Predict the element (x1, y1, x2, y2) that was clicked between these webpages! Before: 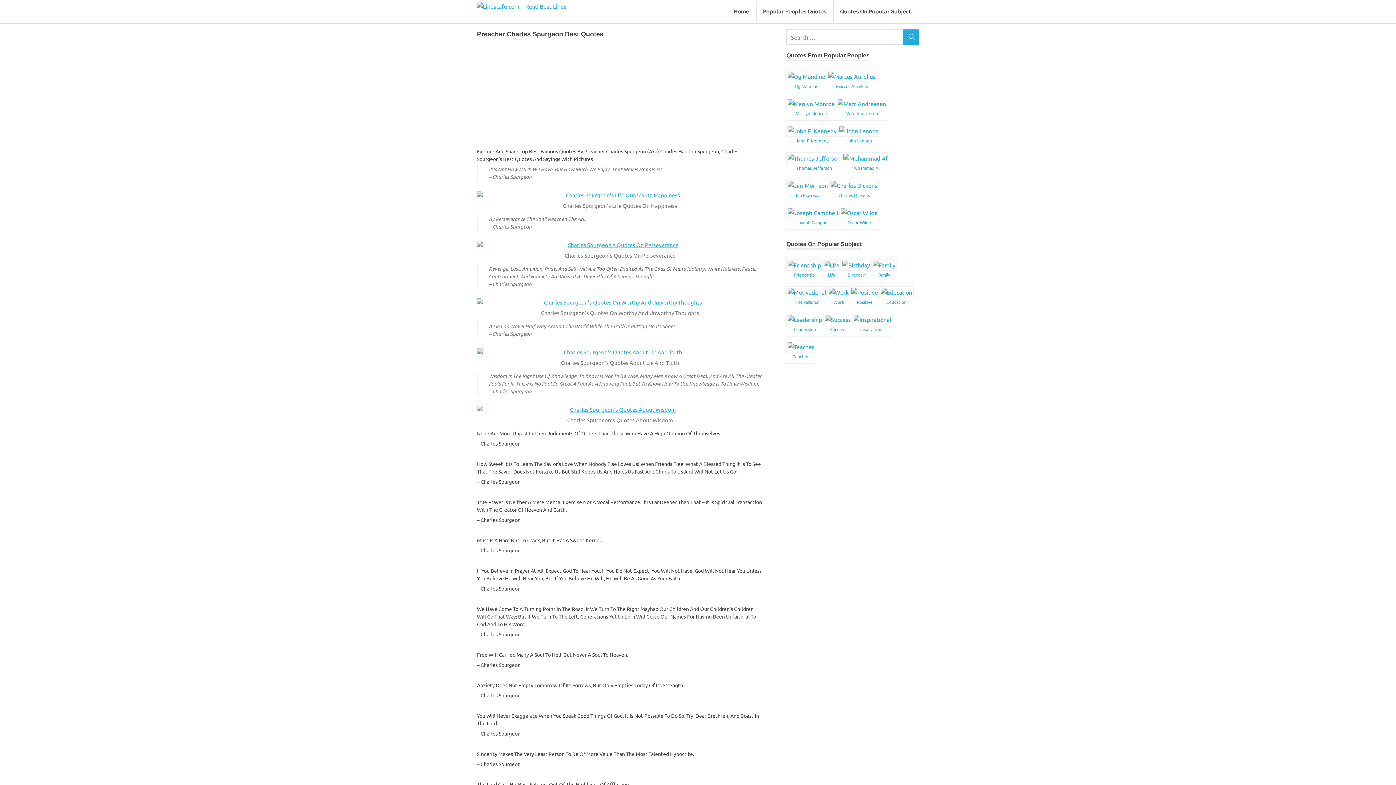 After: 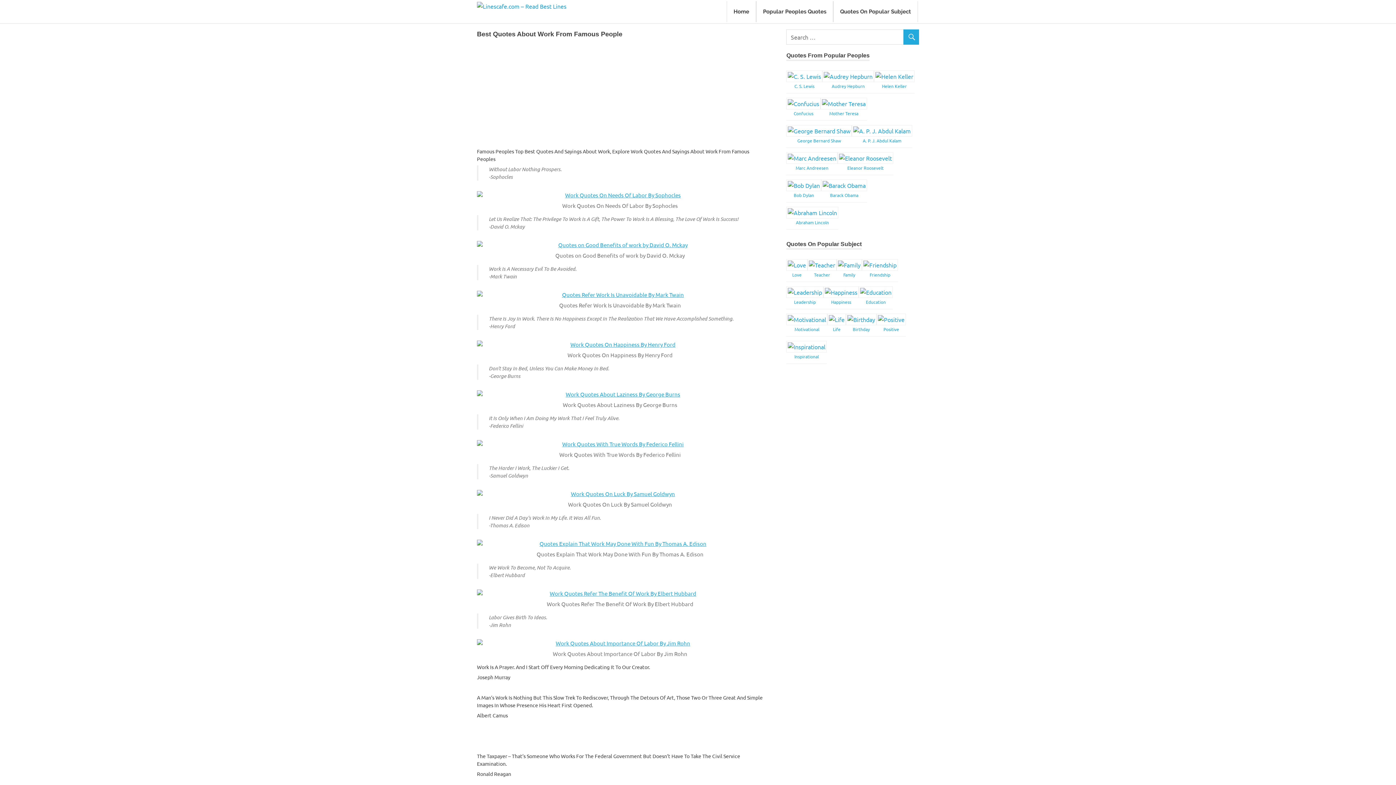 Action: bbox: (833, 299, 844, 305) label: Work